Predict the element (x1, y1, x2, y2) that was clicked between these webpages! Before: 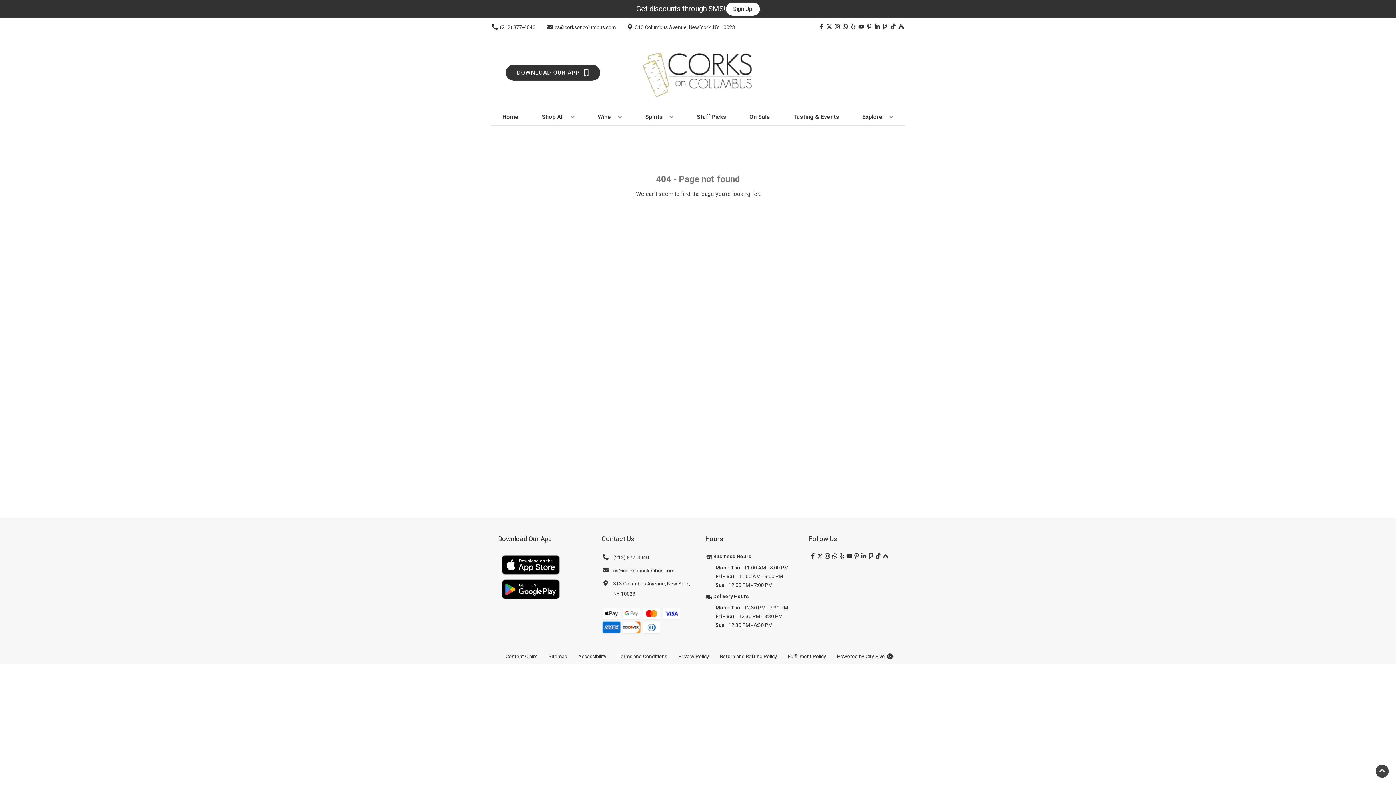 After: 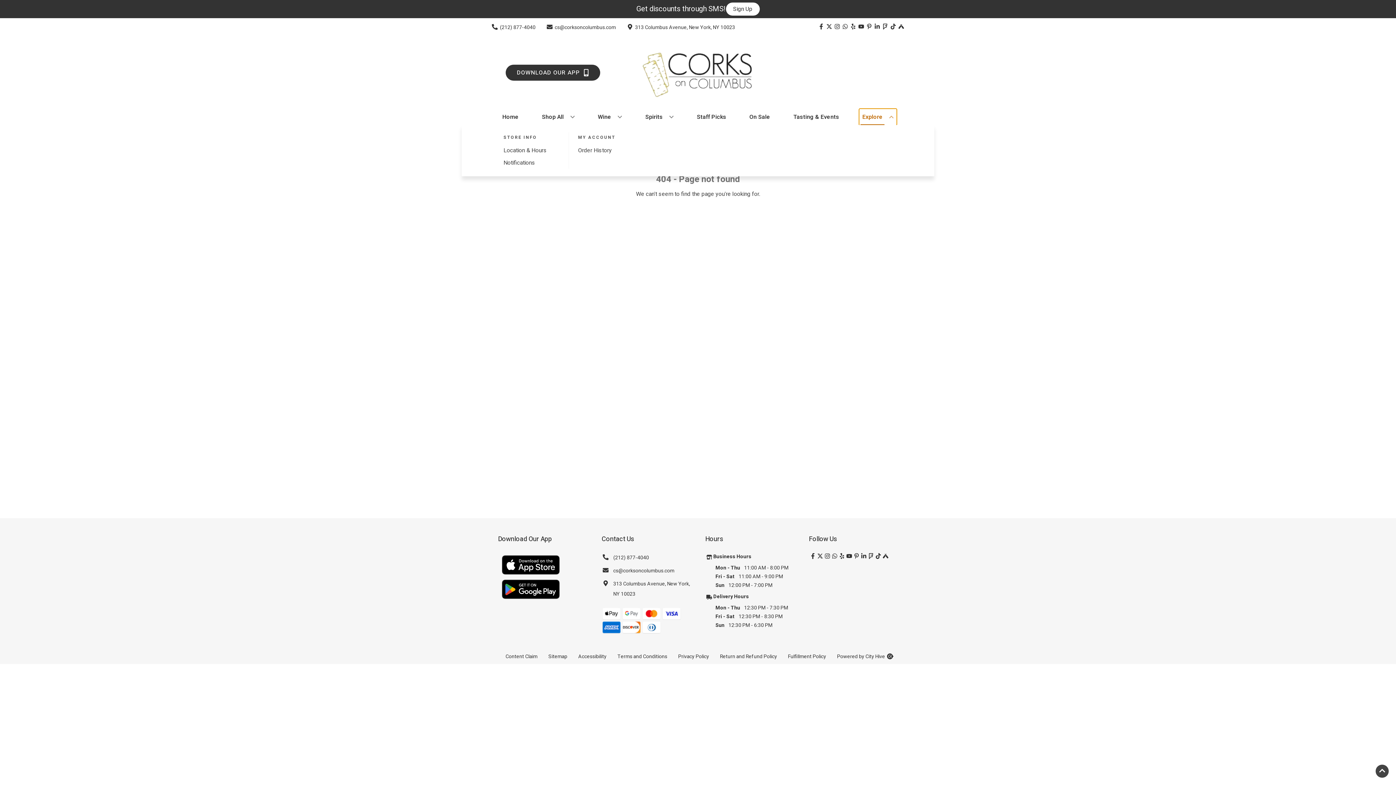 Action: label: Explore bbox: (859, 109, 896, 125)